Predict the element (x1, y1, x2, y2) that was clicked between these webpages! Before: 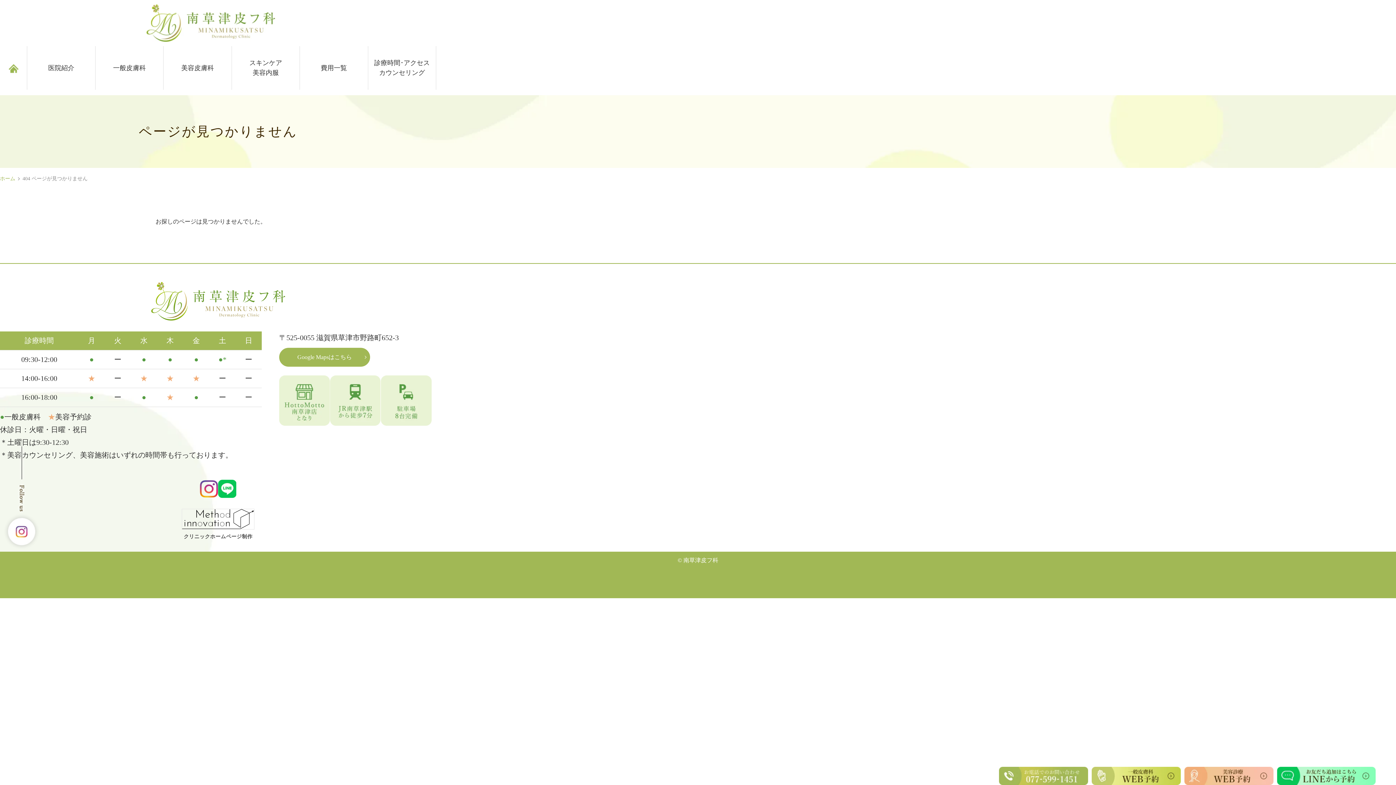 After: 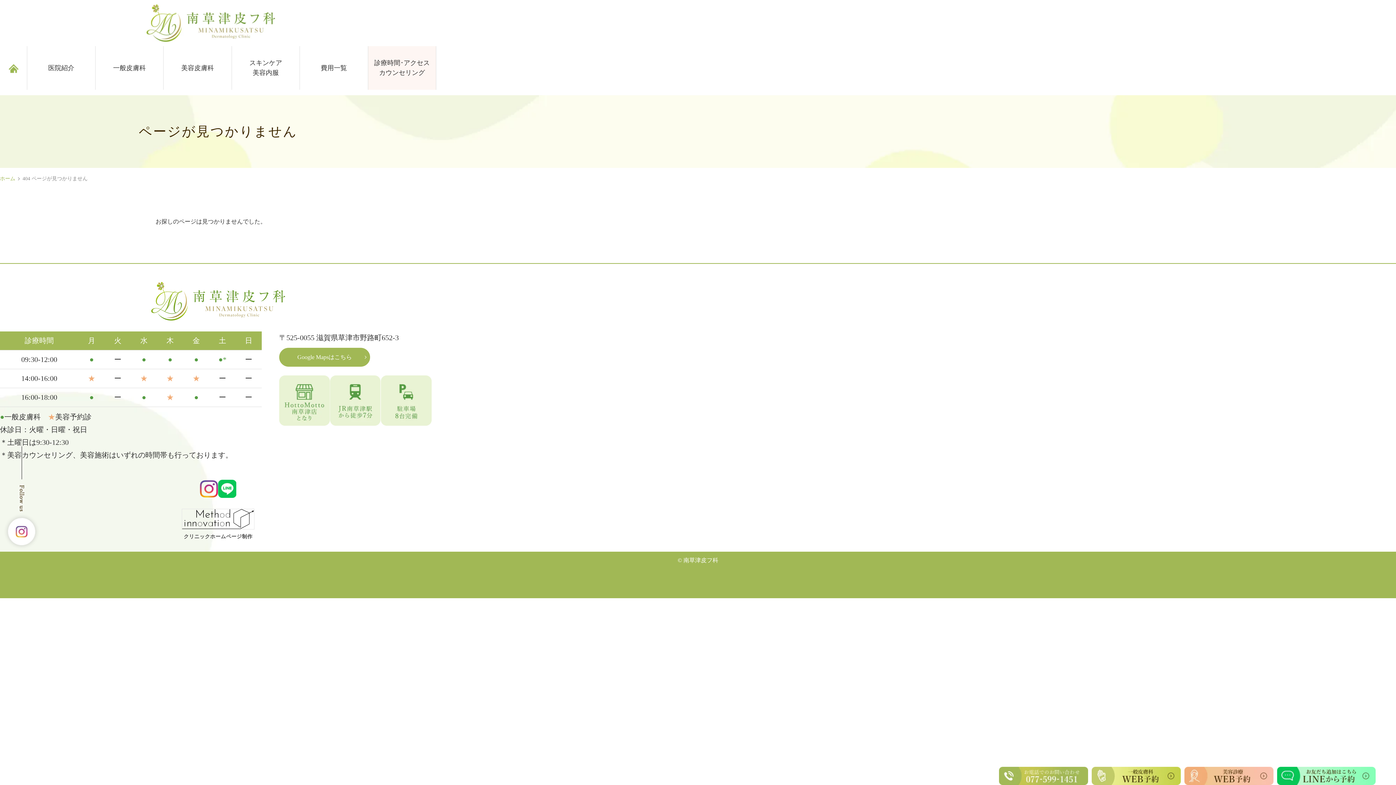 Action: bbox: (368, 46, 436, 89) label: 診療時間･アクセス
カウンセリング